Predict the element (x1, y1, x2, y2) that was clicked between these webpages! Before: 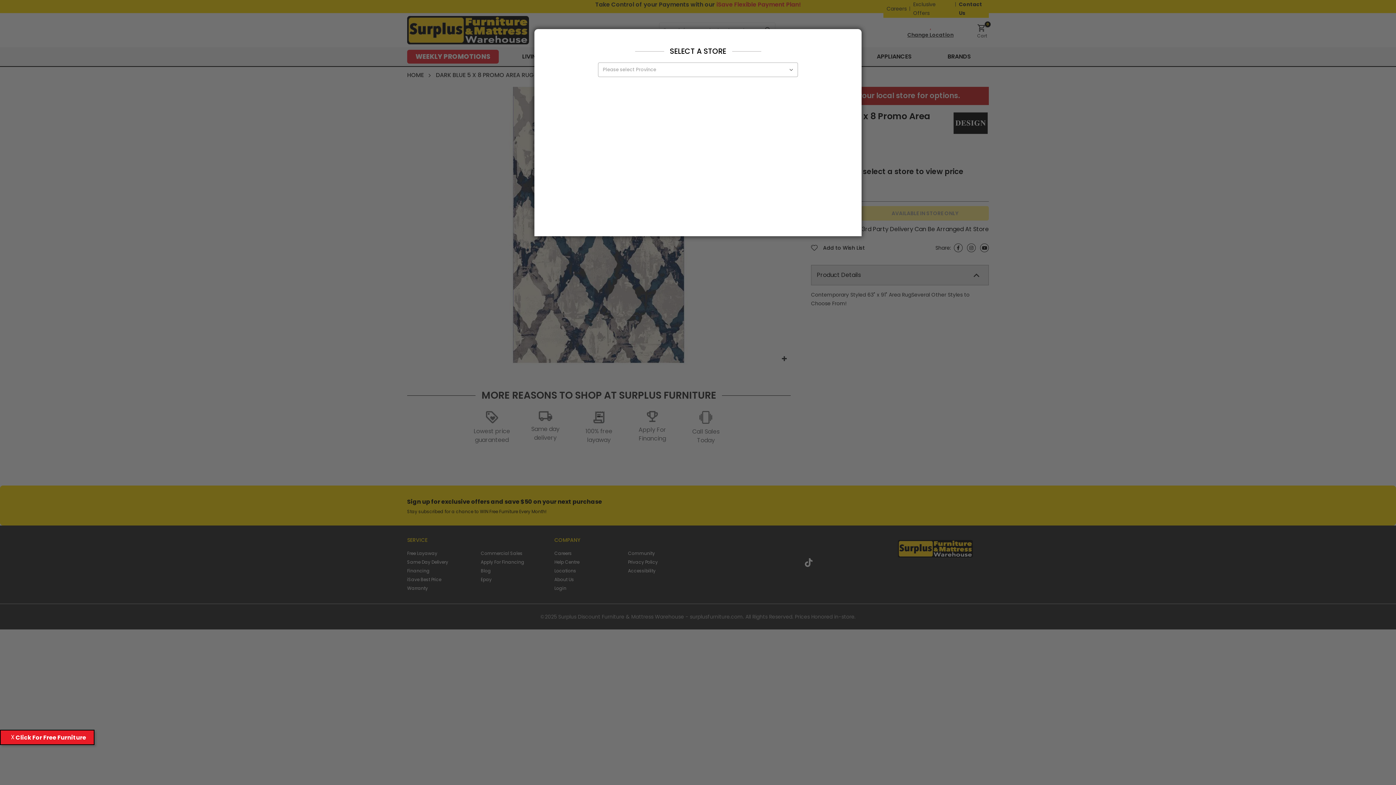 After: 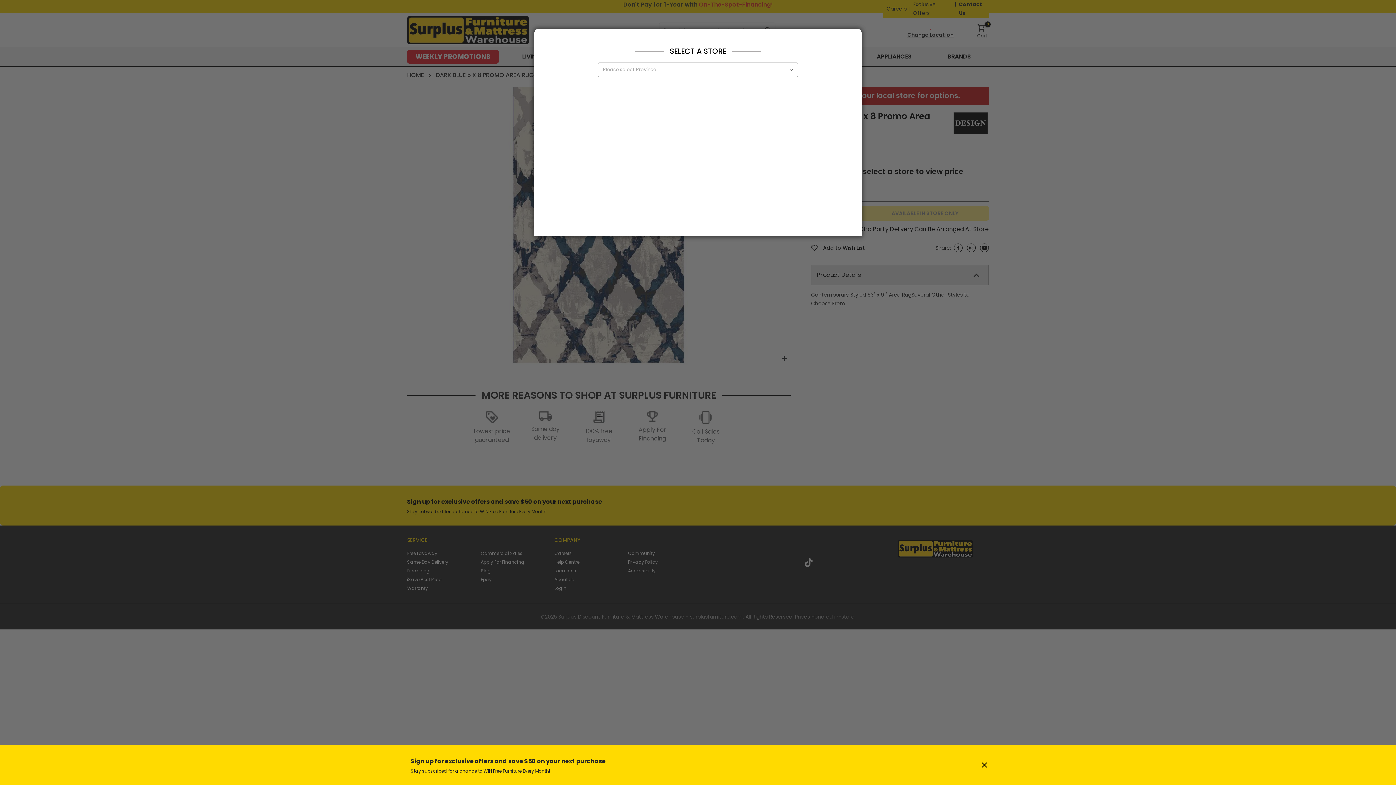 Action: bbox: (0, 730, 94, 745) label: Click For Free Furniture